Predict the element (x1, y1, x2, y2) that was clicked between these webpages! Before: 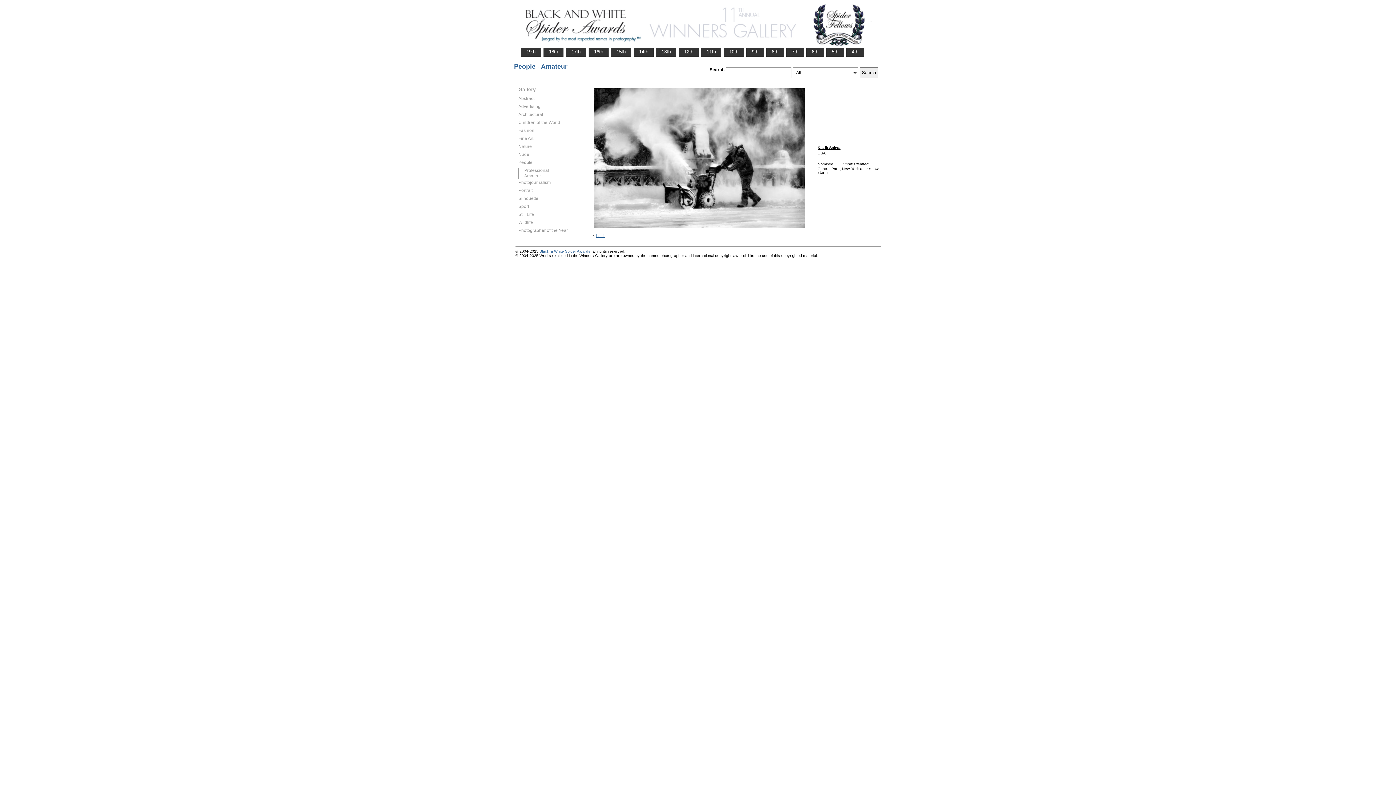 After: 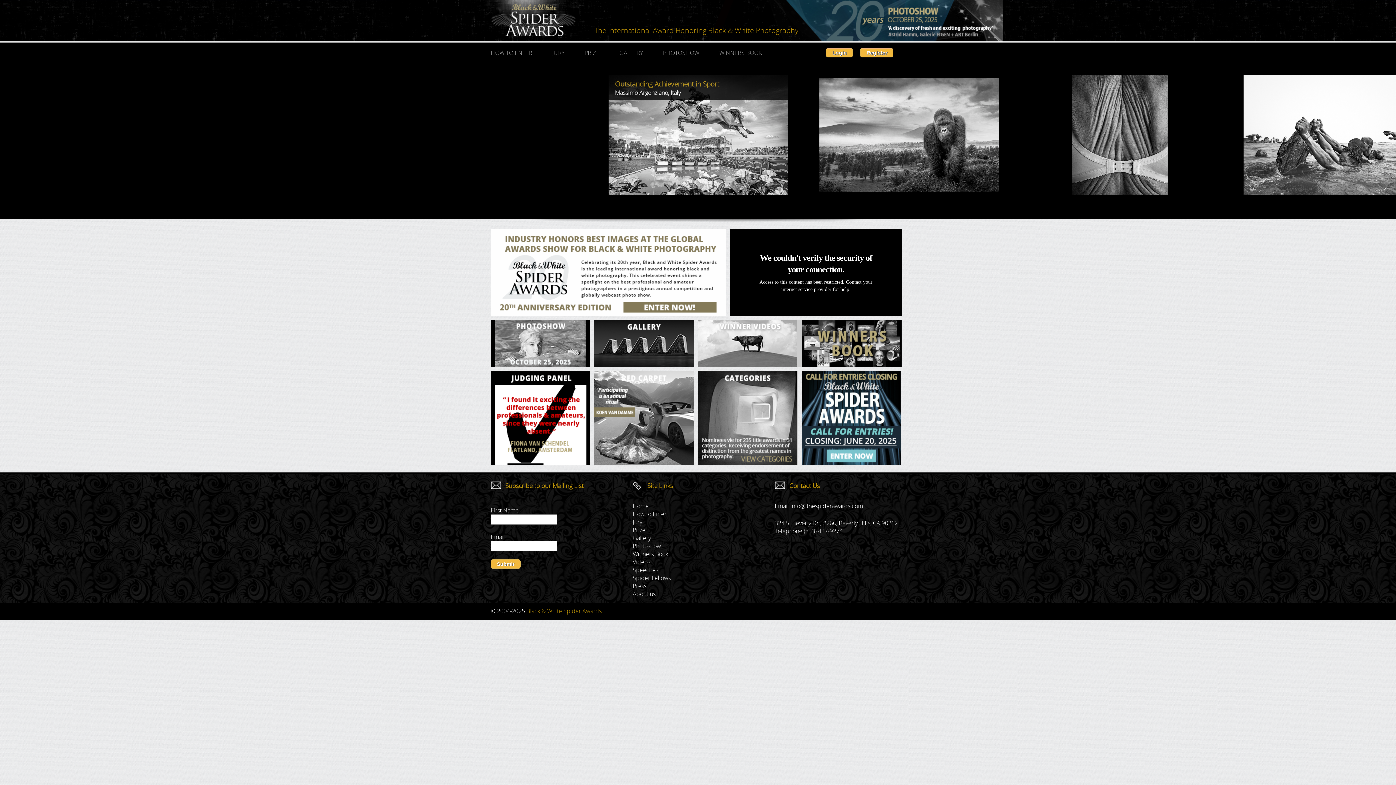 Action: bbox: (539, 249, 590, 253) label: Black & White Spider Awards